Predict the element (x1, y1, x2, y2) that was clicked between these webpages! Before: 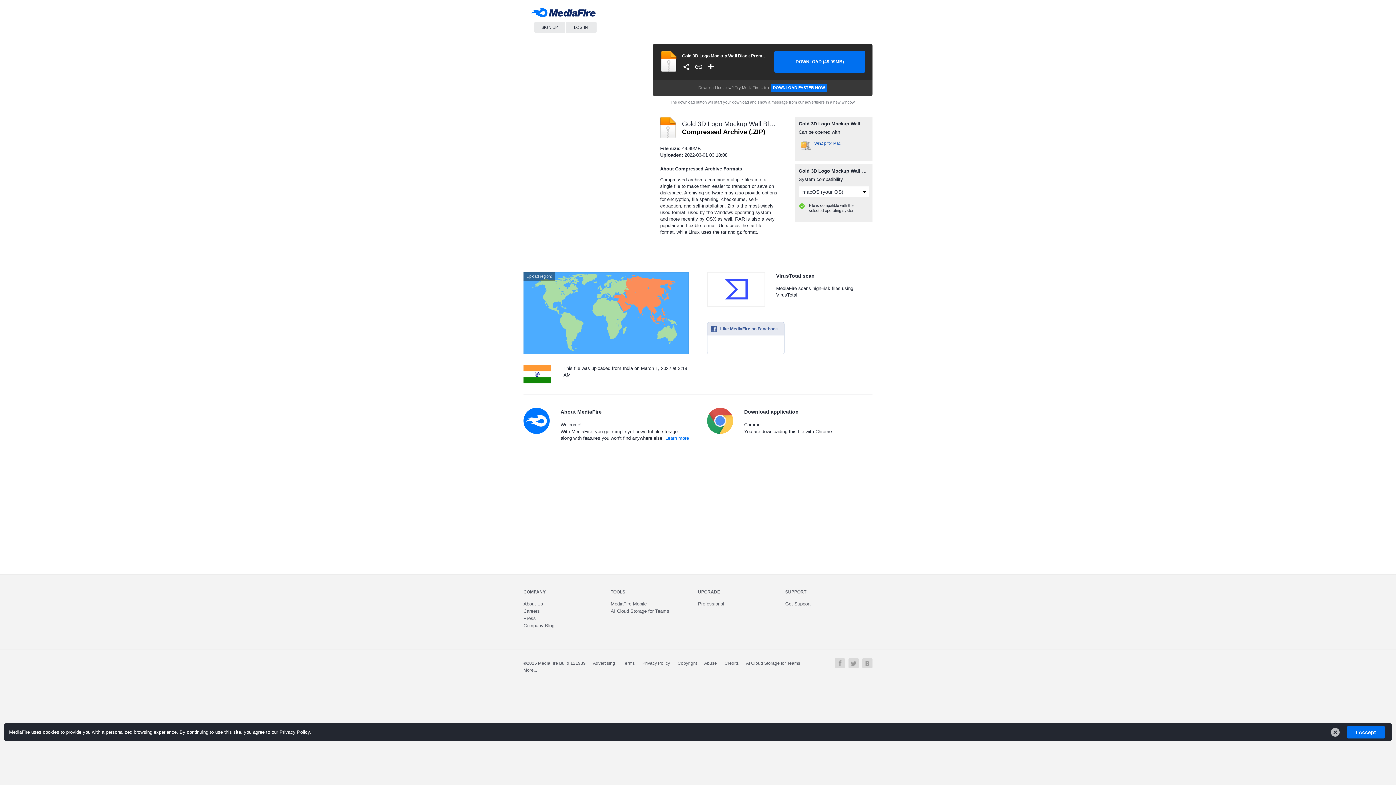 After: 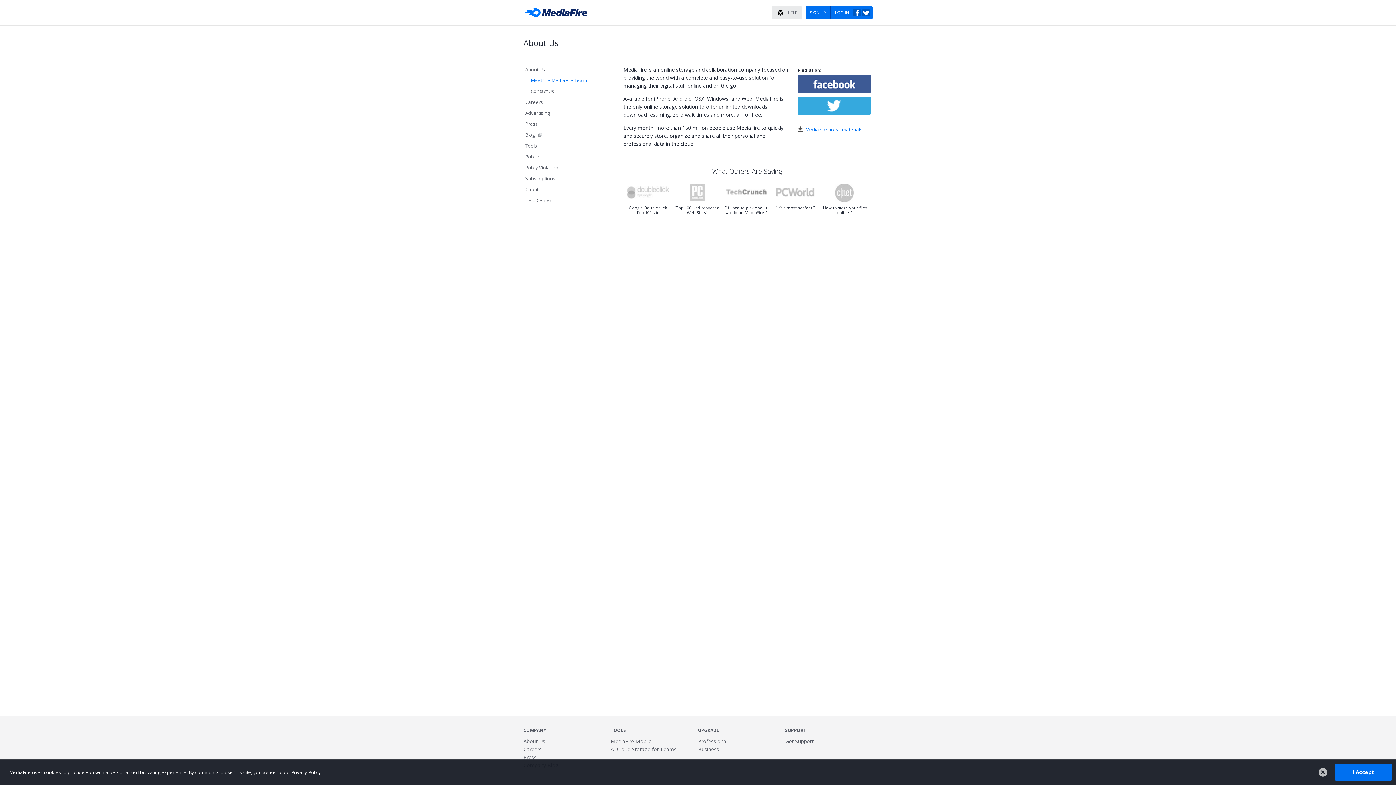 Action: label: More... bbox: (523, 667, 537, 673)